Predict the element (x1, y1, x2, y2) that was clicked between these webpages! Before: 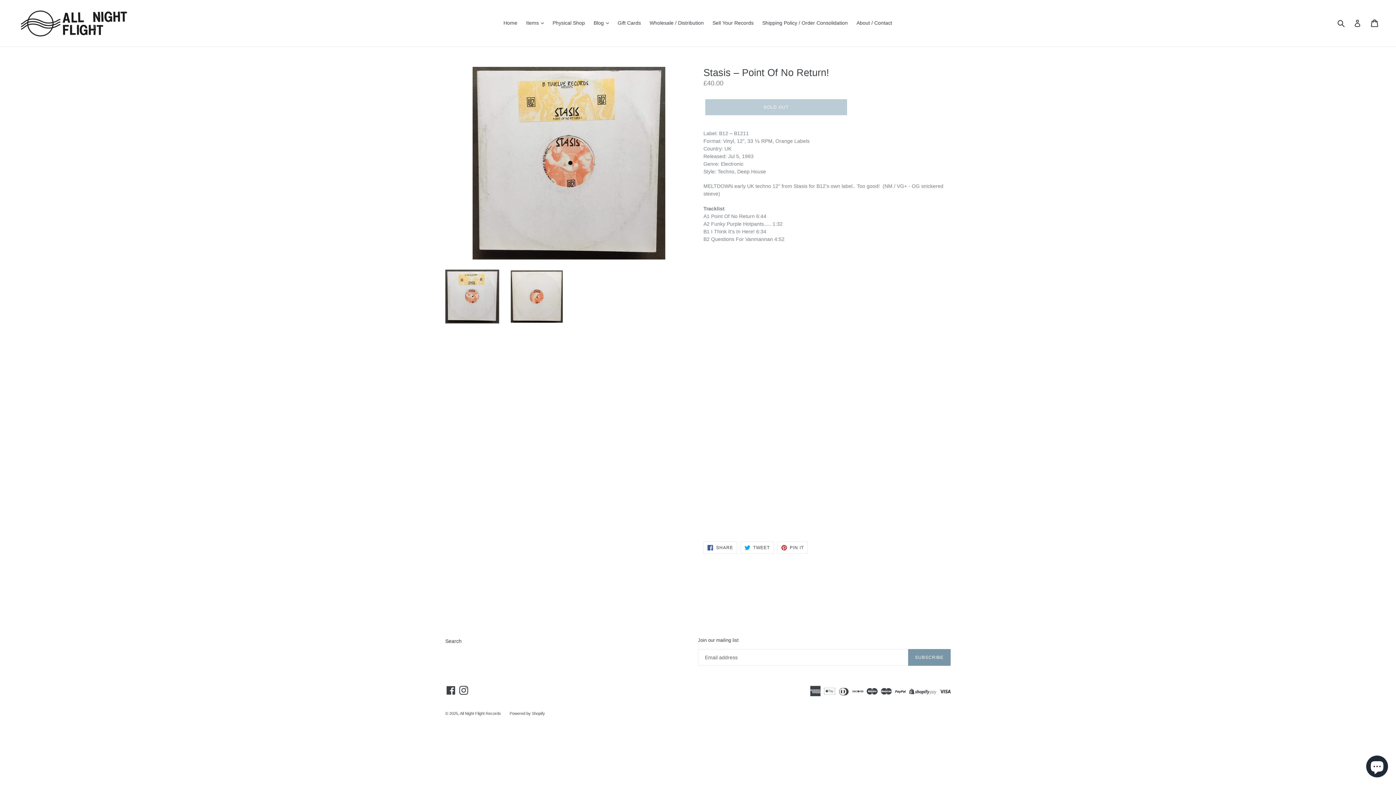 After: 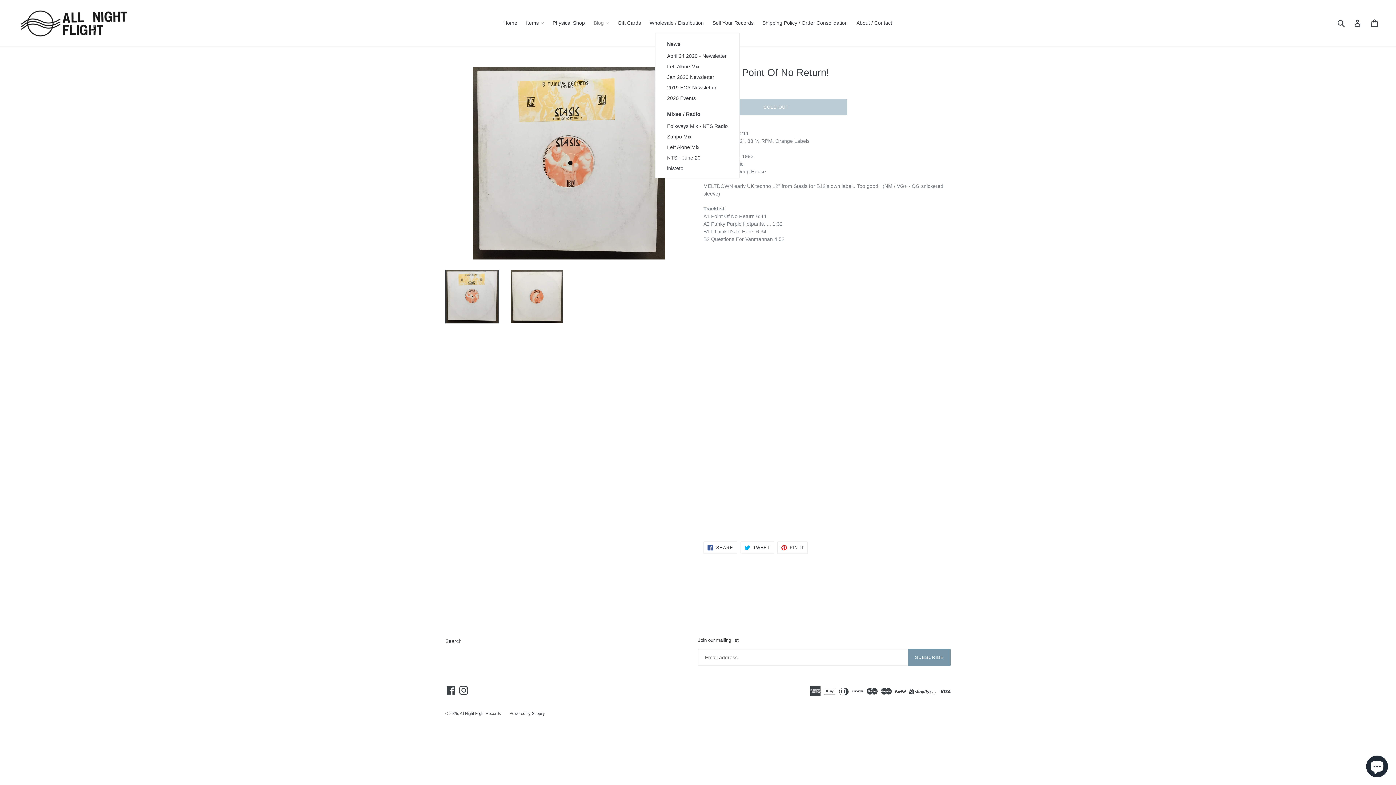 Action: label: Blog  bbox: (590, 18, 612, 28)